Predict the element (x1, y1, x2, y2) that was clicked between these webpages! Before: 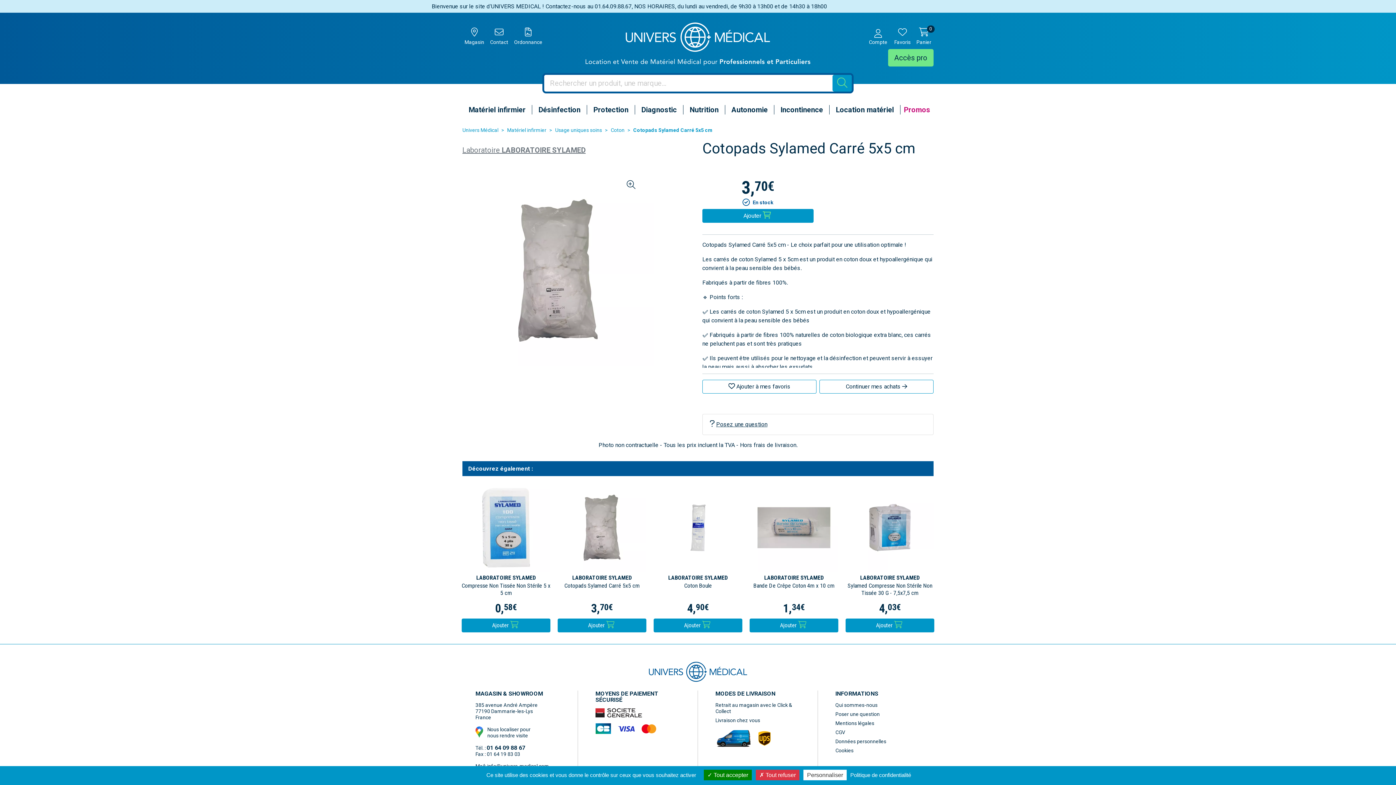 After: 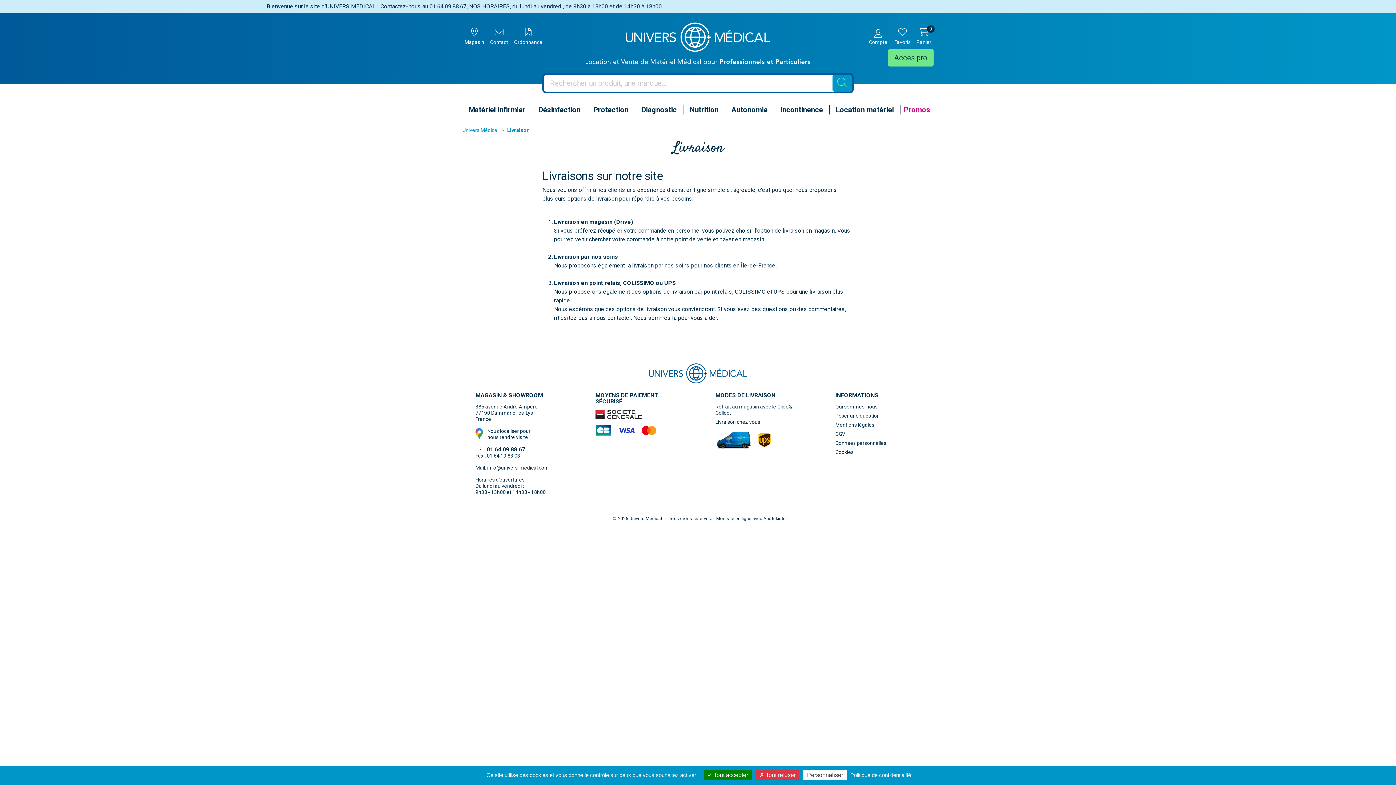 Action: label: Livraison chez vous bbox: (715, 717, 800, 724)